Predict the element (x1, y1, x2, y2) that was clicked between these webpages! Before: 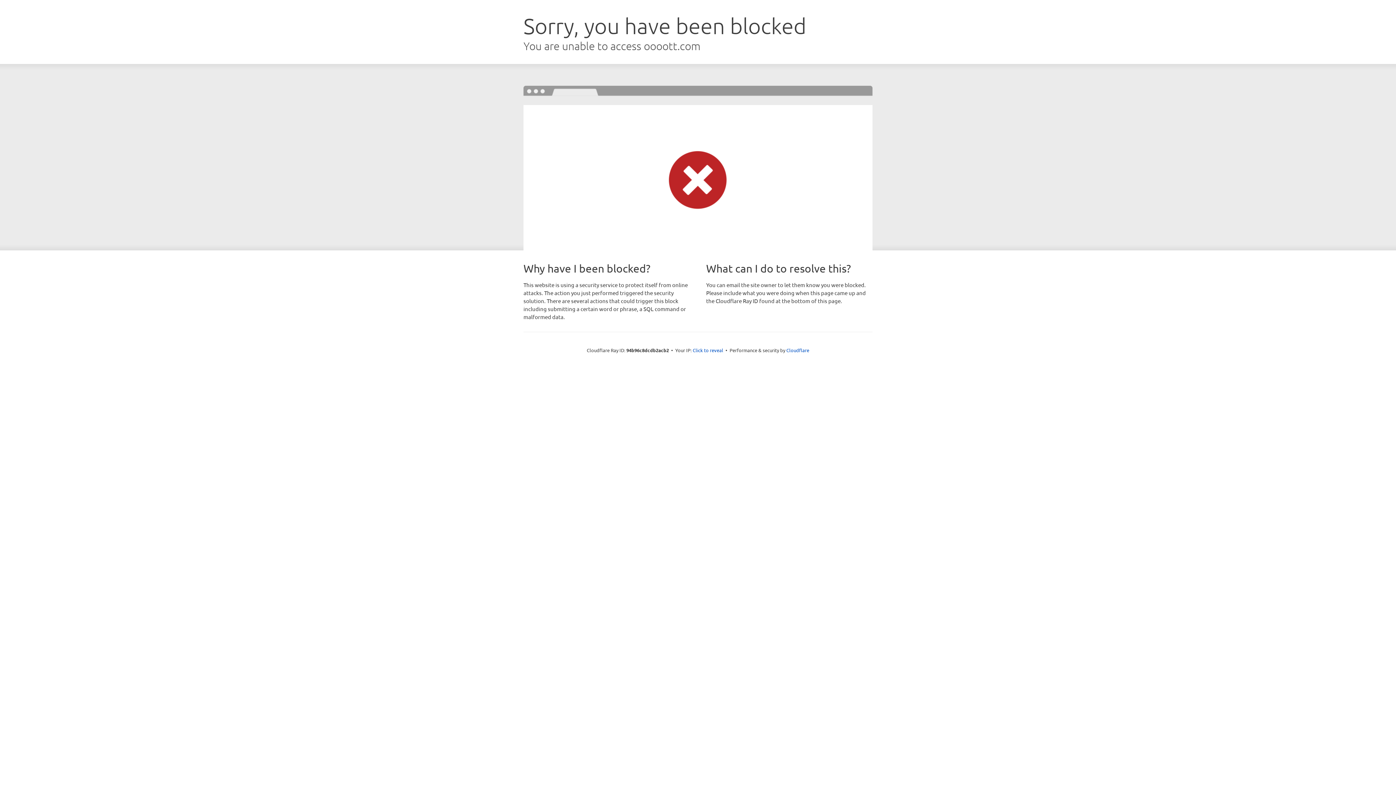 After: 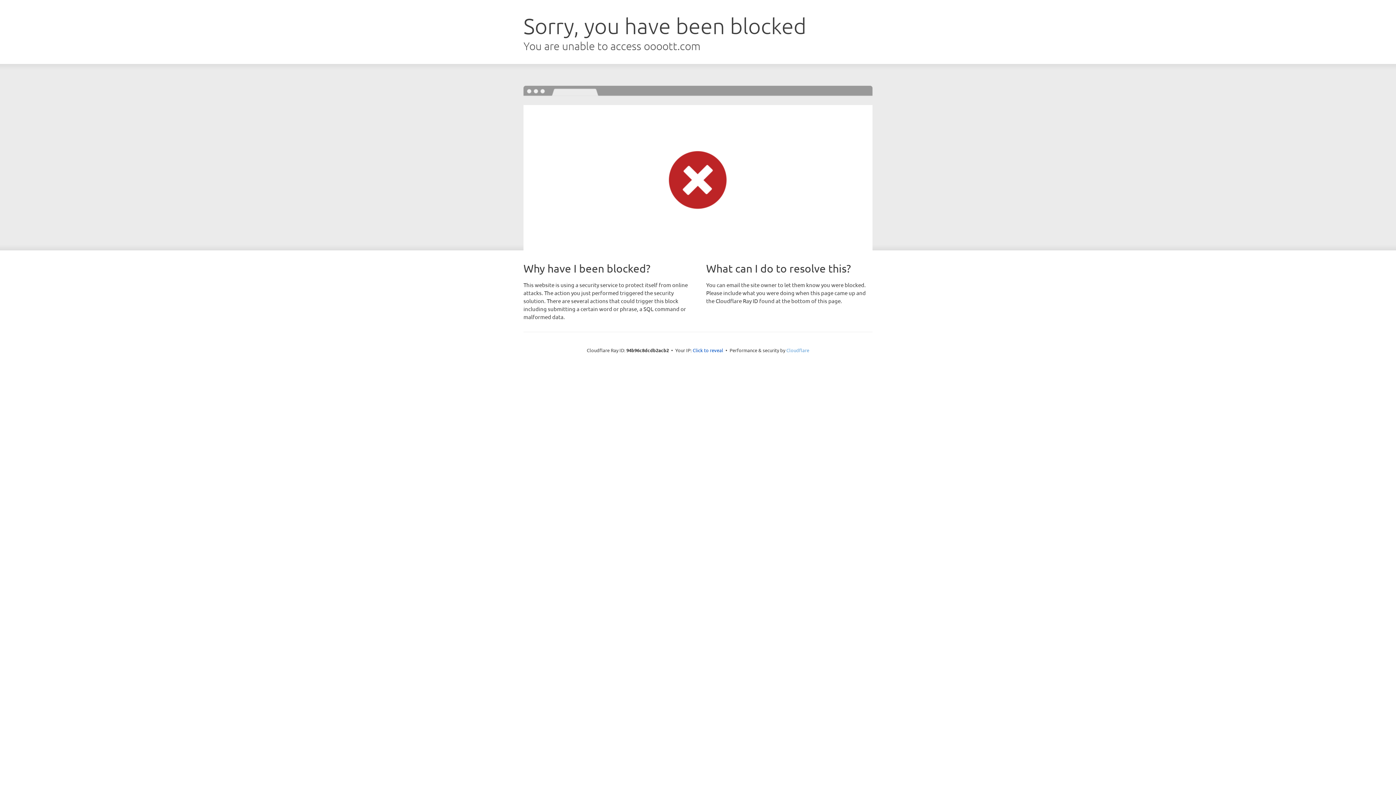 Action: label: Cloudflare bbox: (786, 347, 809, 353)